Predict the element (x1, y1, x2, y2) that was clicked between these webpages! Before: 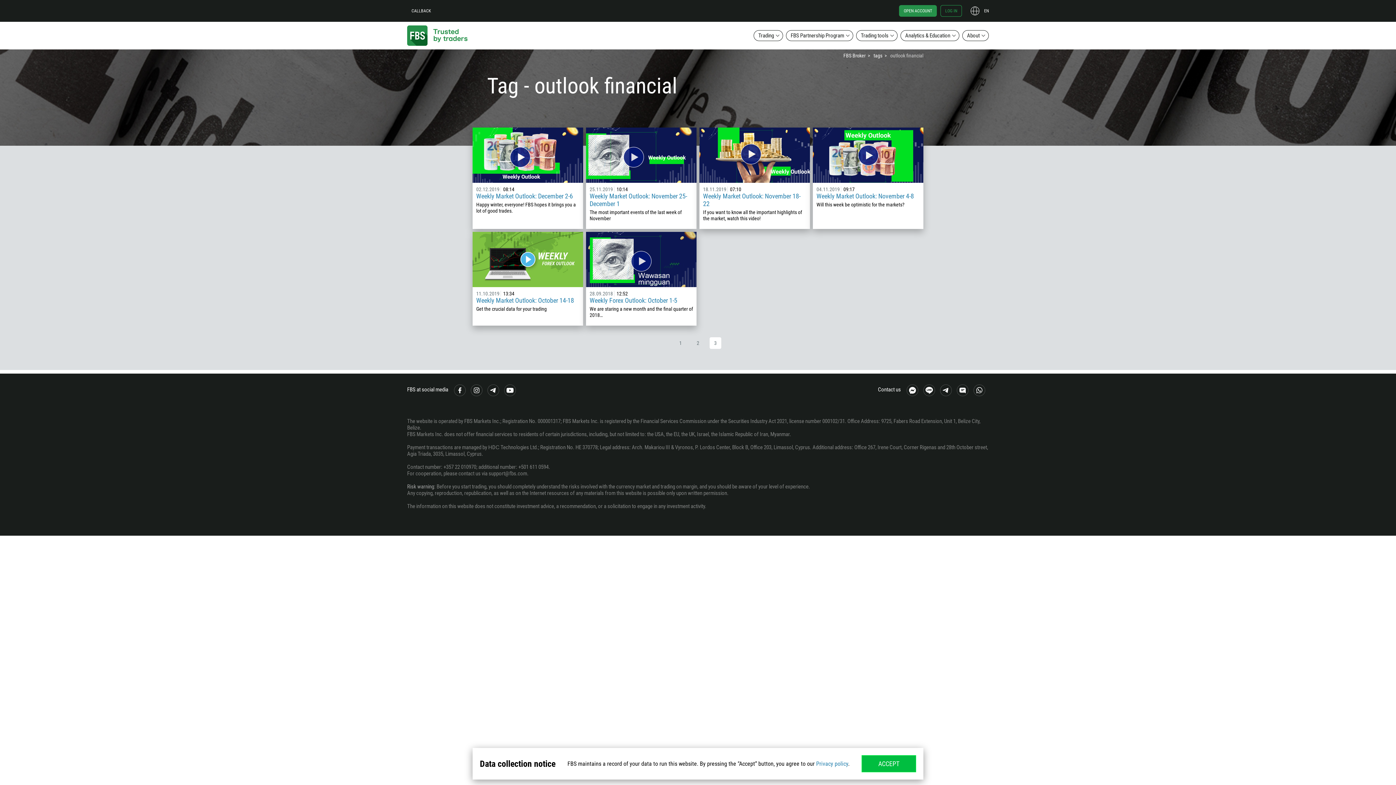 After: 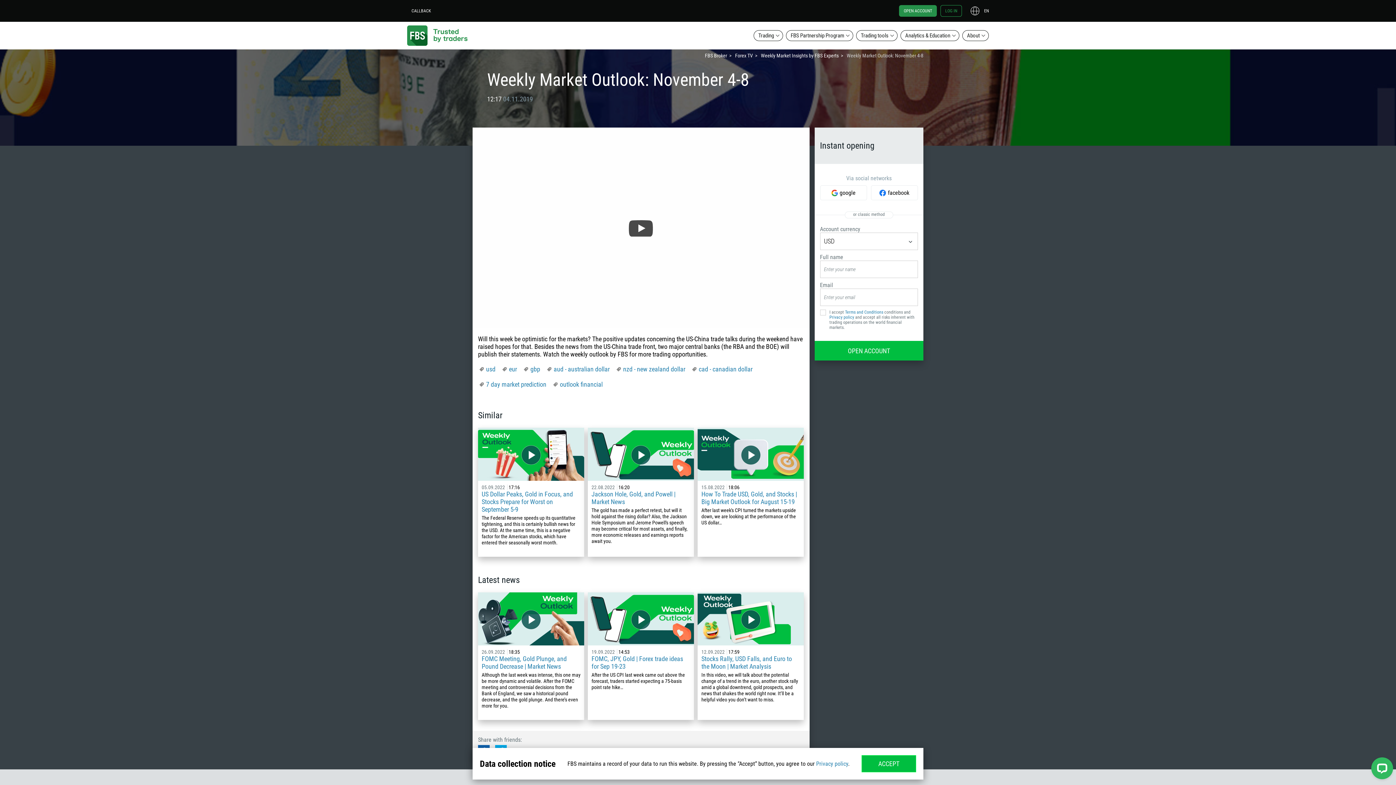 Action: bbox: (813, 127, 923, 182)